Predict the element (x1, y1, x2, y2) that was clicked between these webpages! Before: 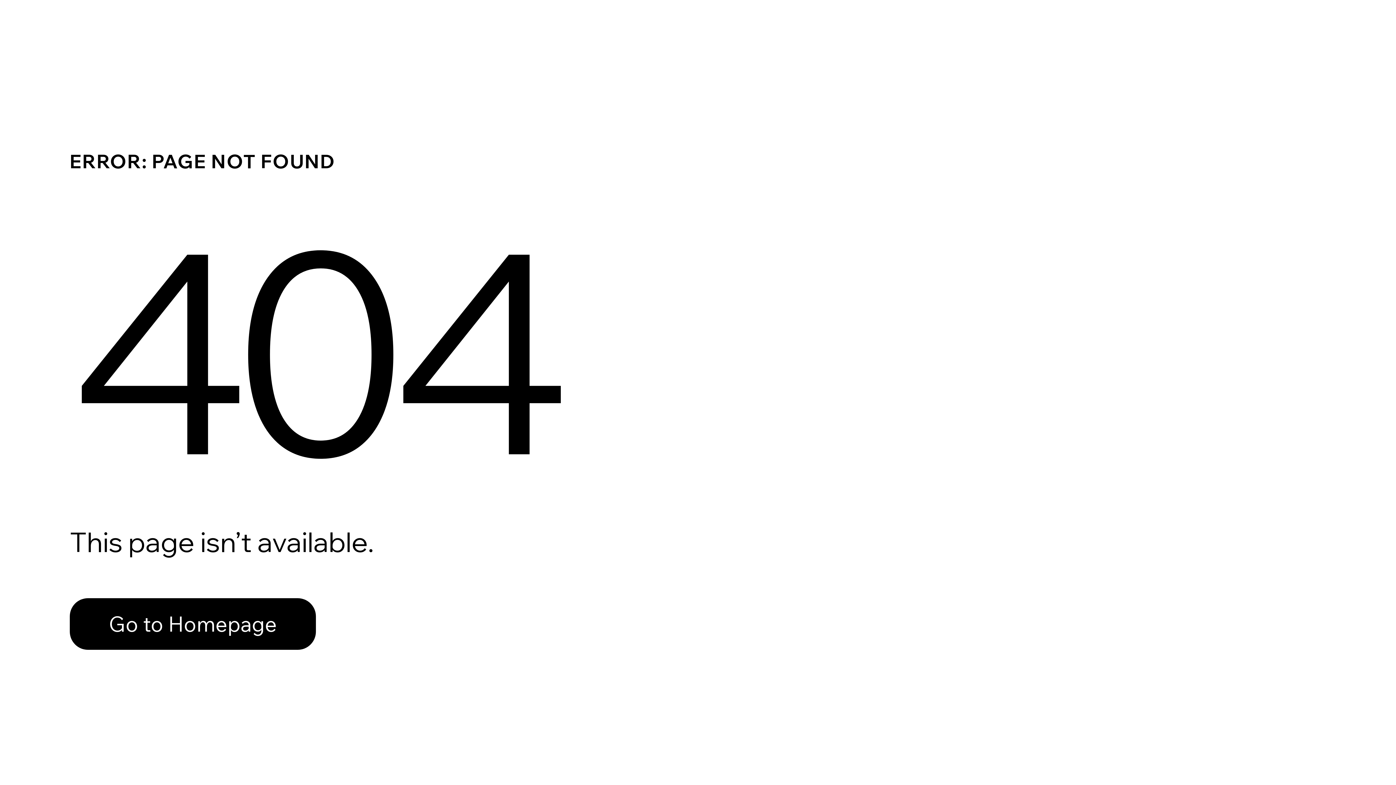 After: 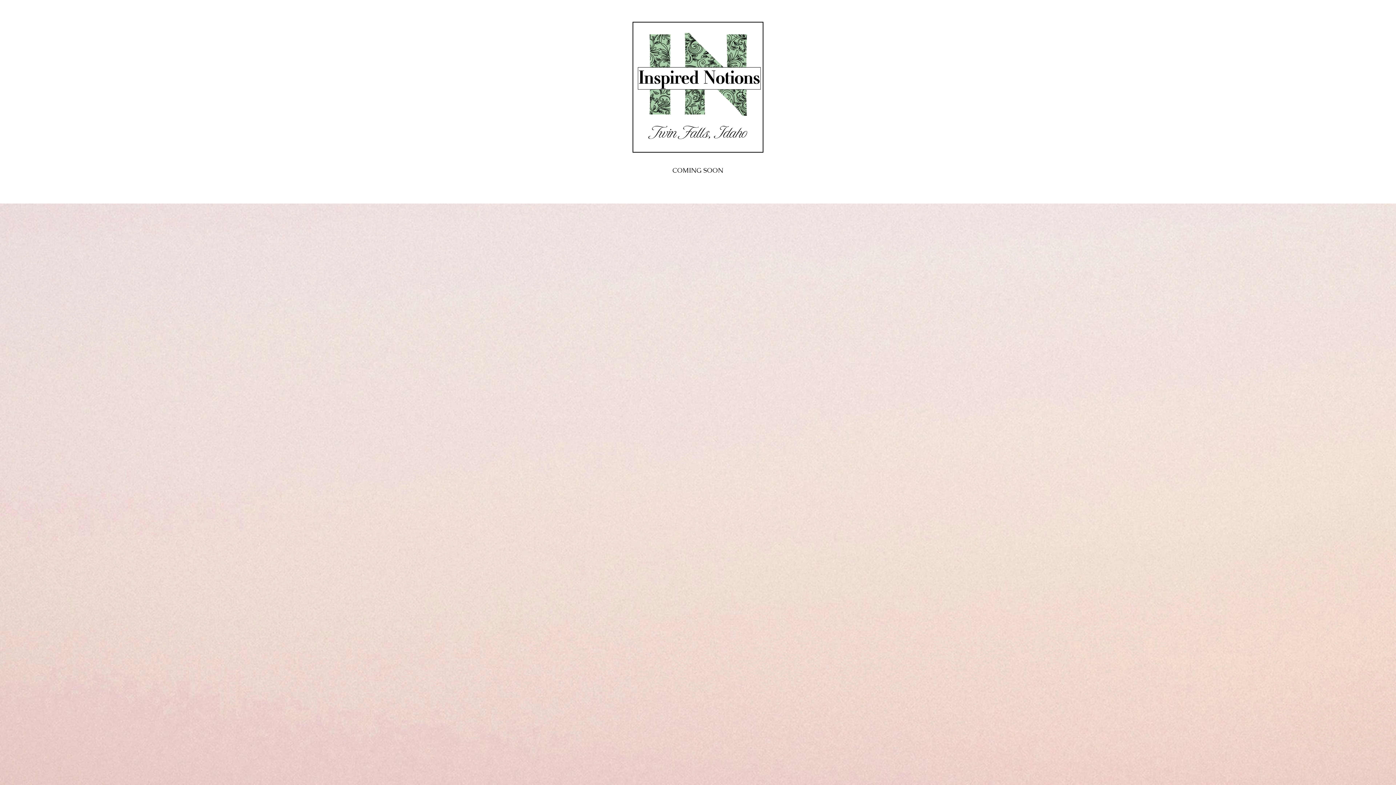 Action: label: Go to Homepage bbox: (69, 582, 768, 659)